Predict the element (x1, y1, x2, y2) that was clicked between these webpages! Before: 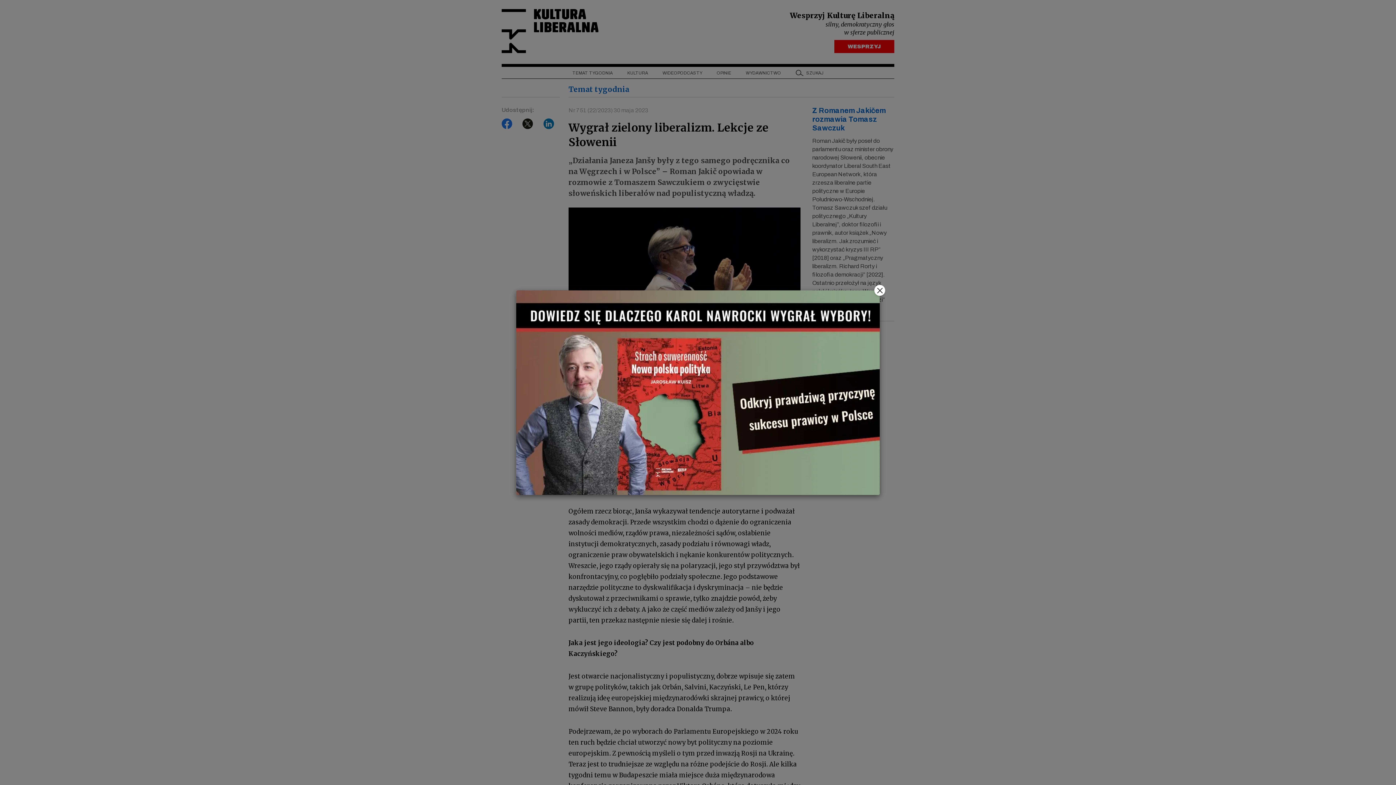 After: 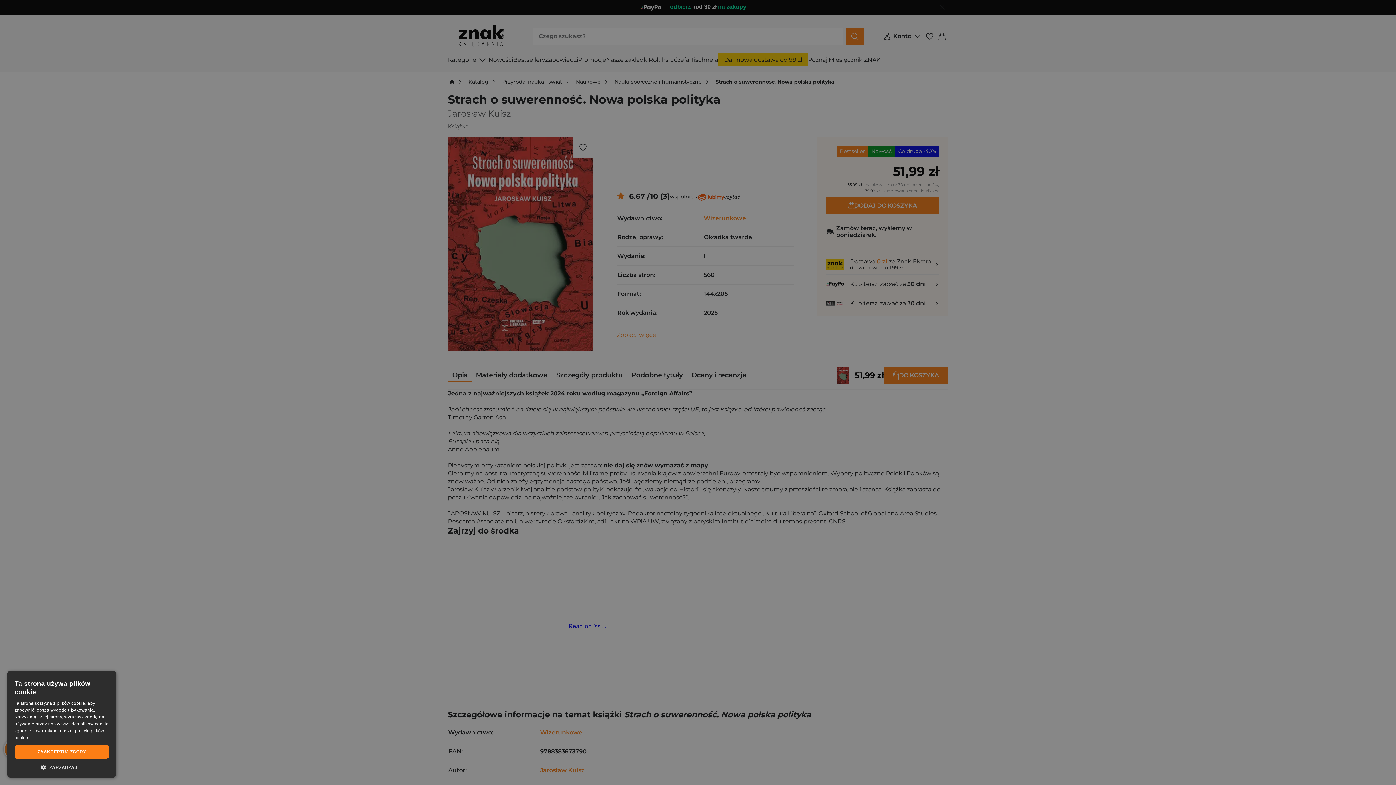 Action: label: zobacz bbox: (516, 290, 880, 495)